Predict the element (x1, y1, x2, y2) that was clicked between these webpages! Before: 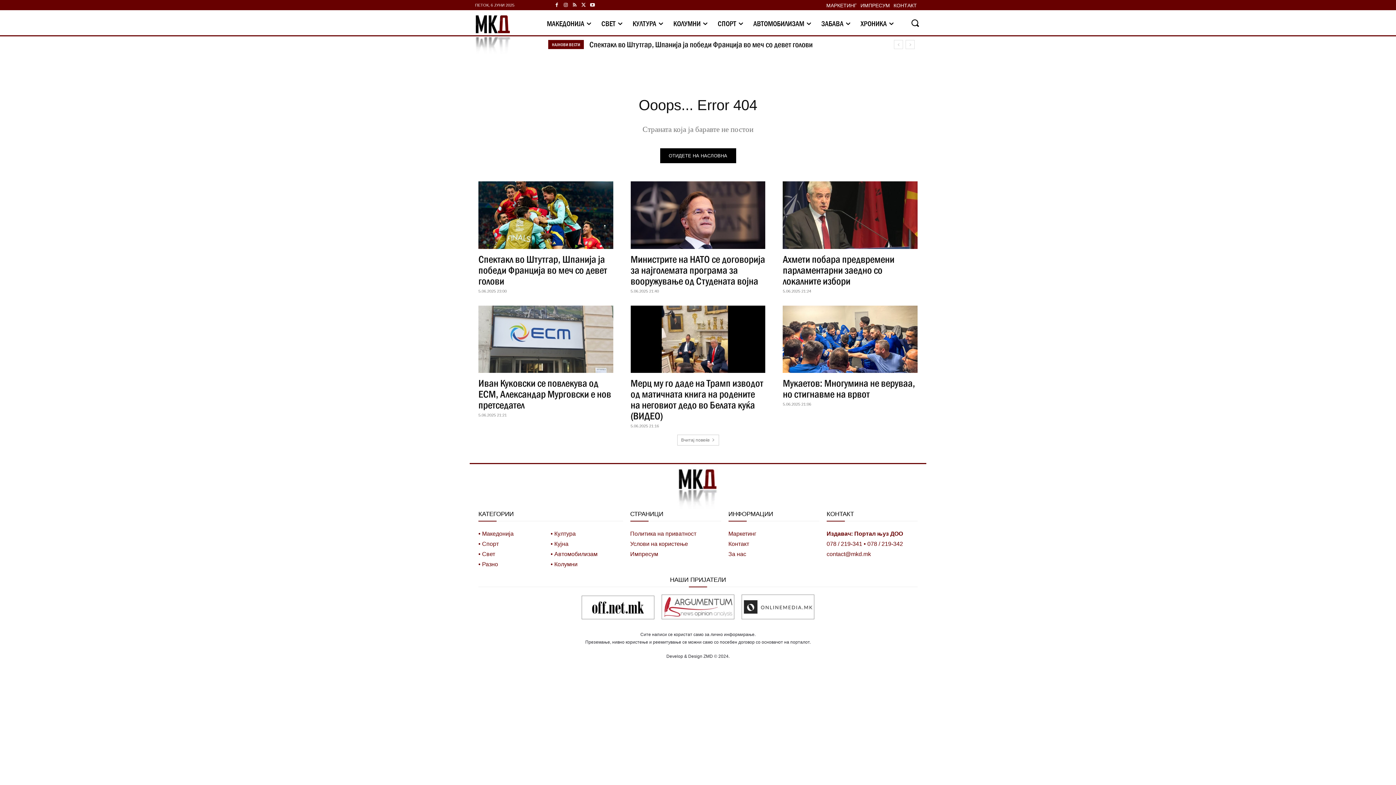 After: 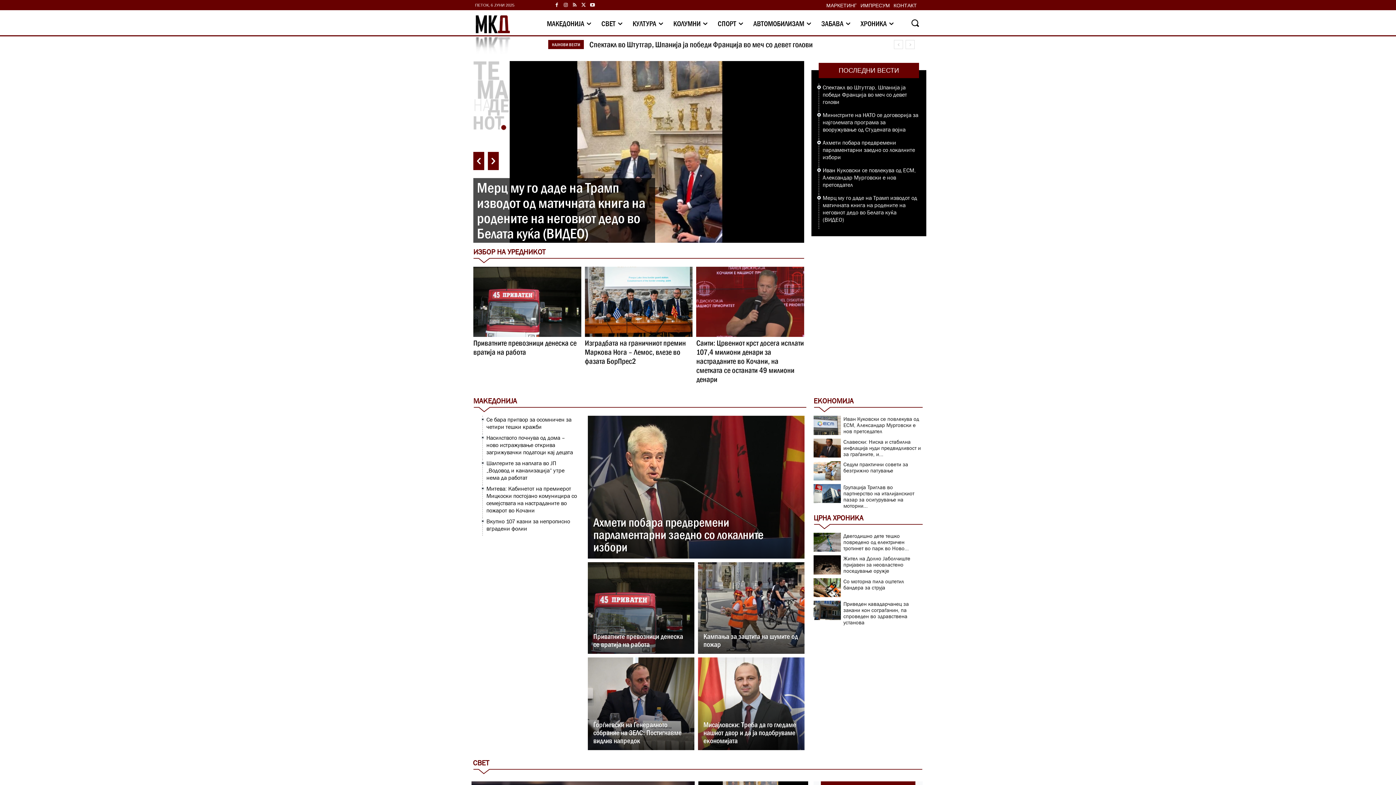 Action: label: ОТИДЕТЕ НА НАСЛОВНА bbox: (660, 148, 736, 163)